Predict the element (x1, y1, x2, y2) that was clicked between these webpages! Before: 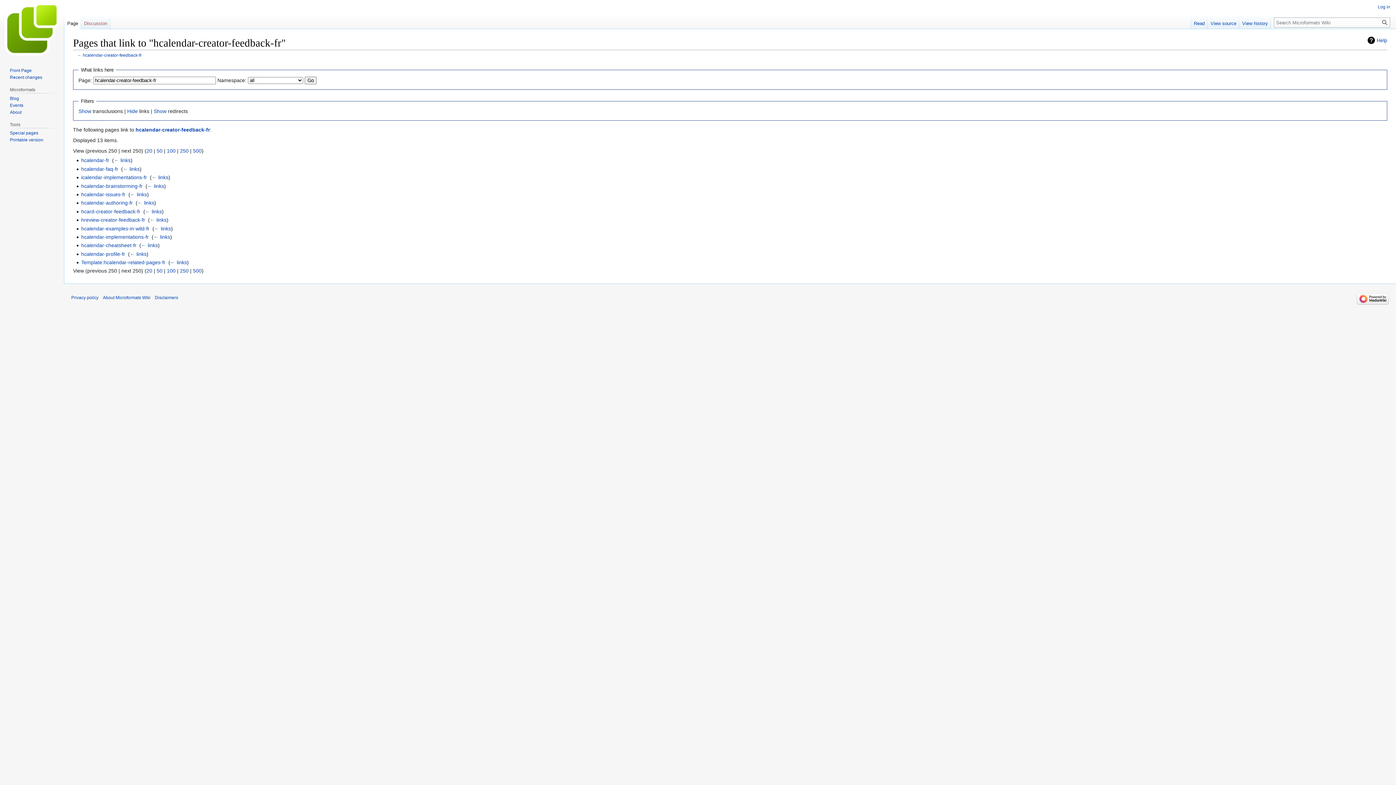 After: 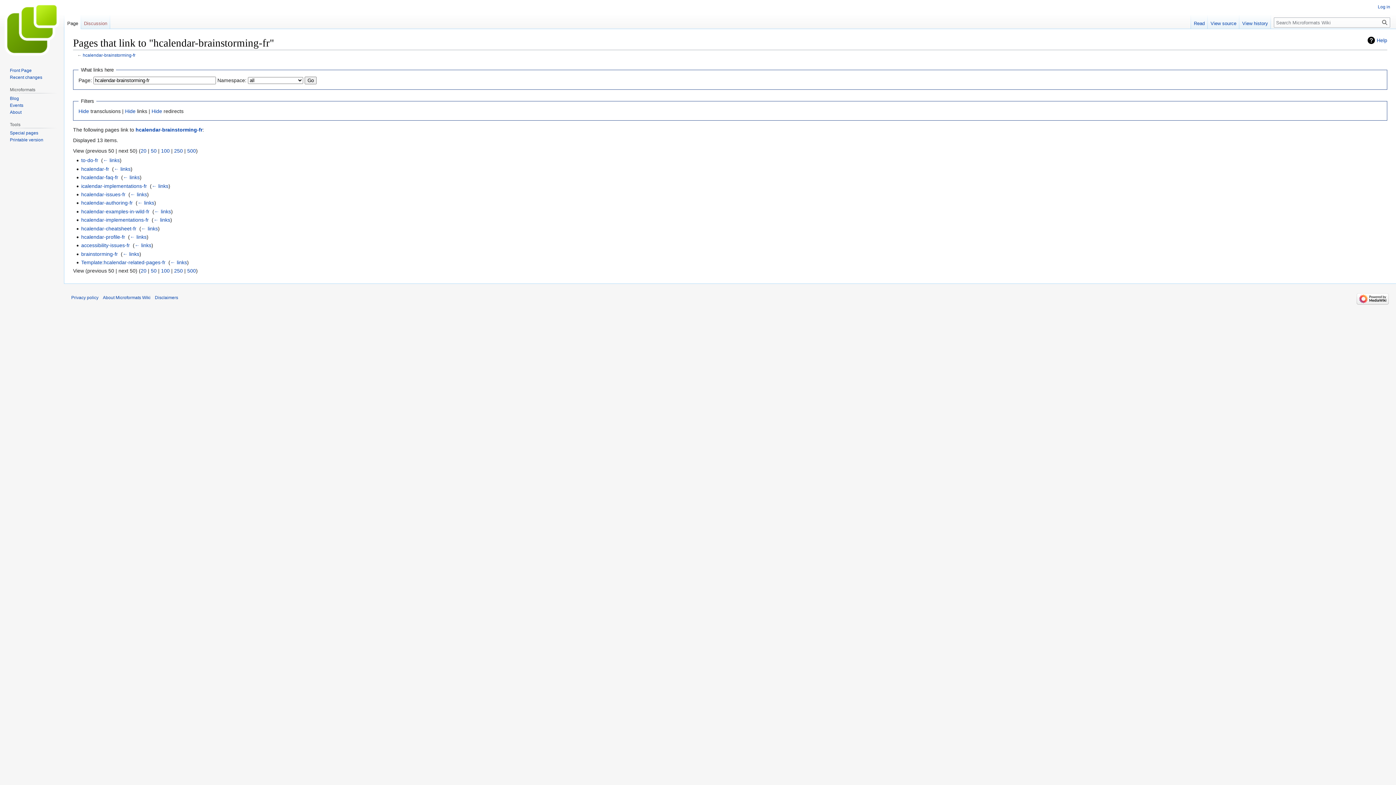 Action: bbox: (147, 183, 164, 188) label: ← links